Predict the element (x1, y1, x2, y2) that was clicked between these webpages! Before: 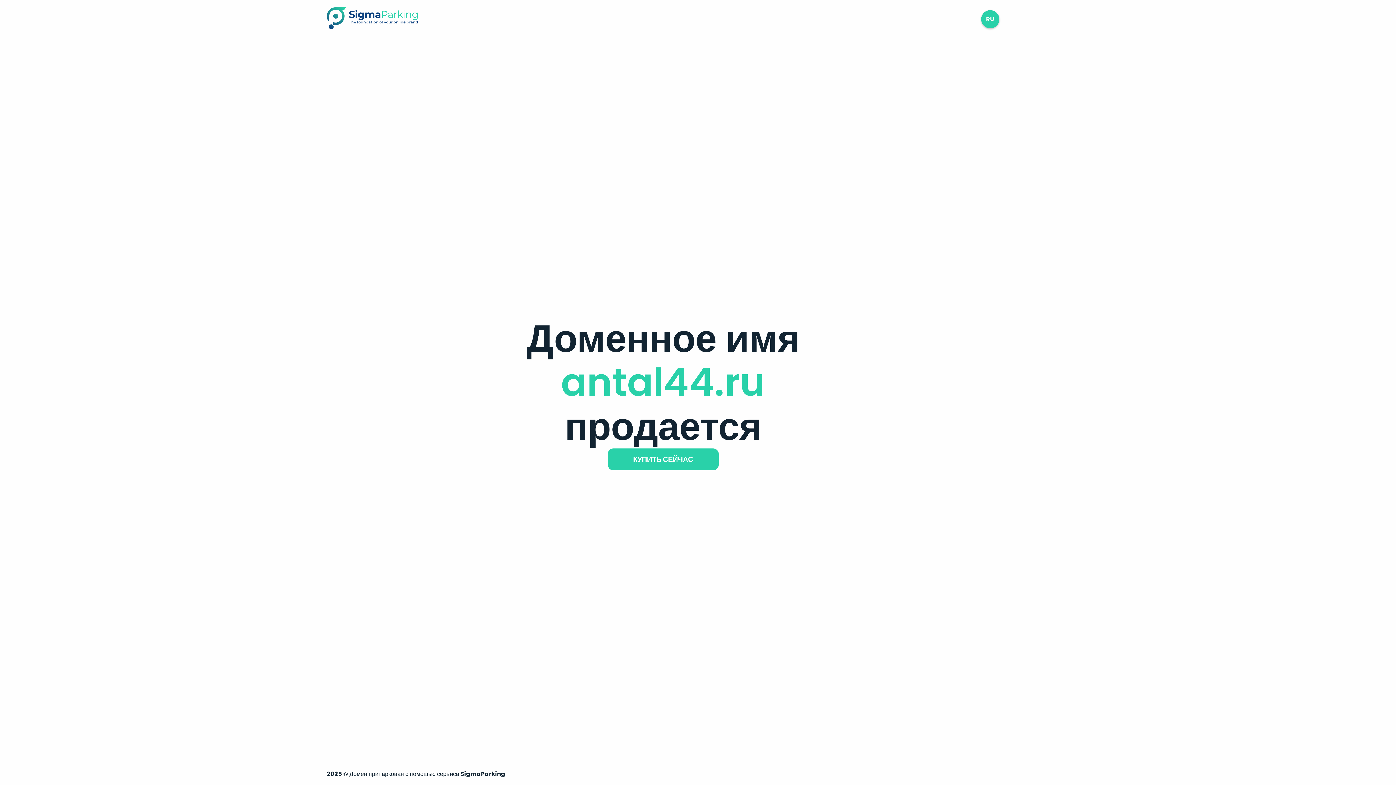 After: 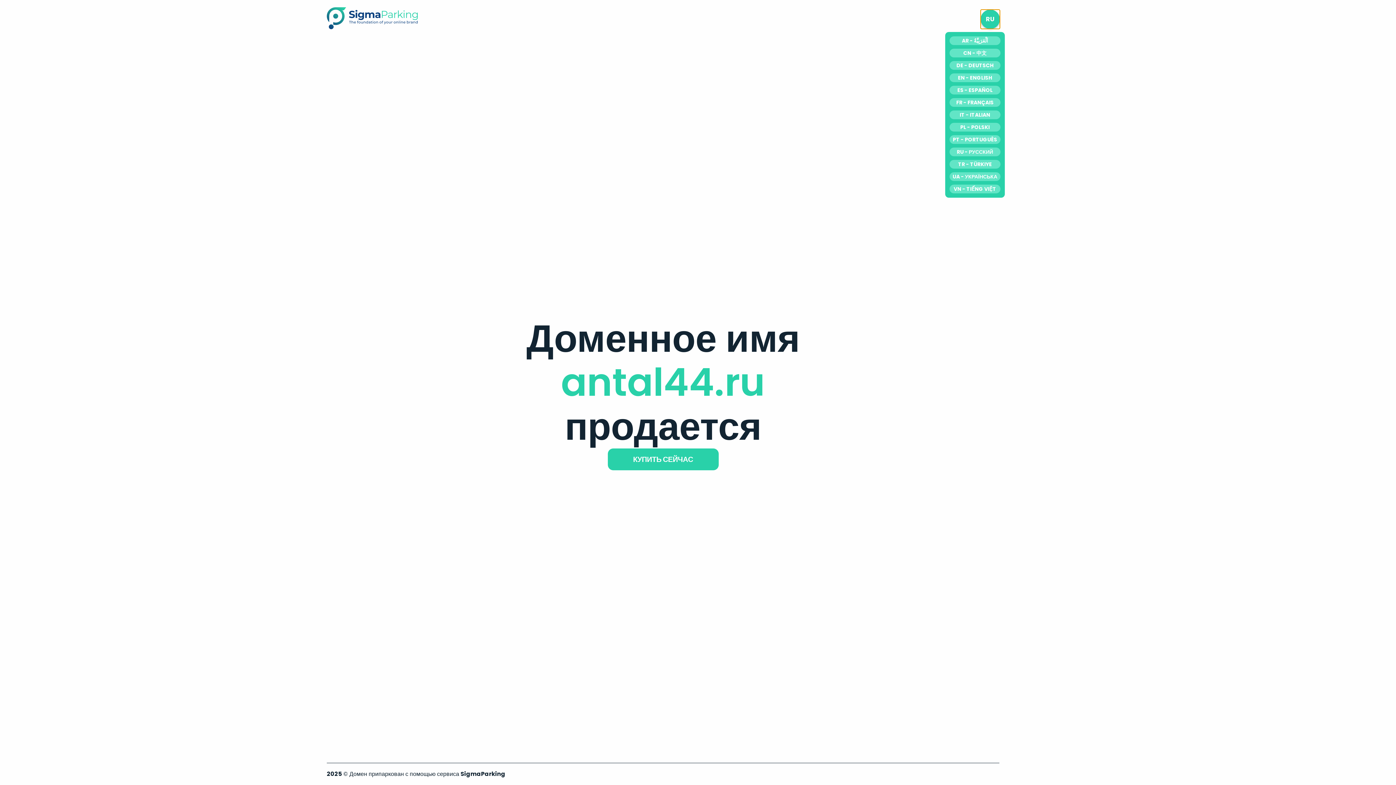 Action: label: RU bbox: (981, 10, 999, 28)